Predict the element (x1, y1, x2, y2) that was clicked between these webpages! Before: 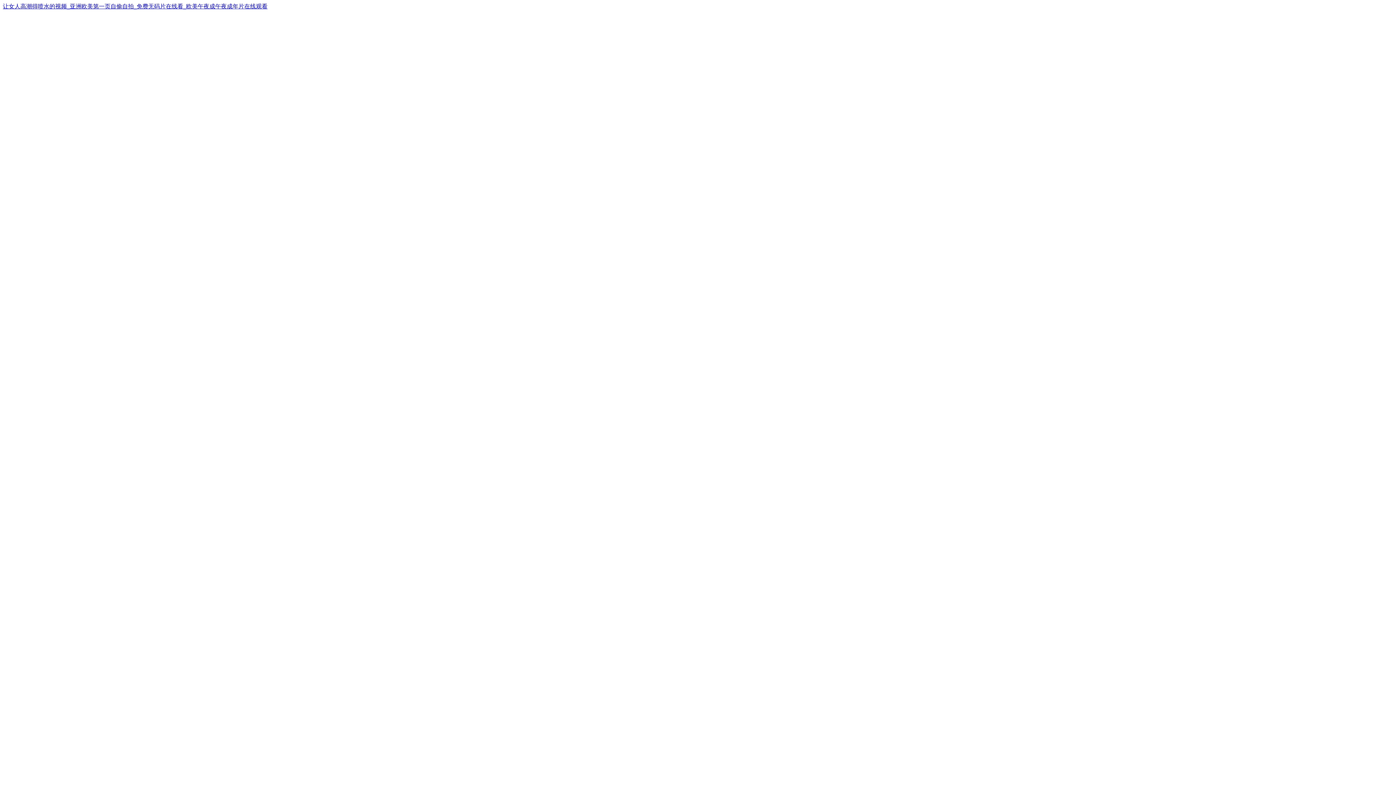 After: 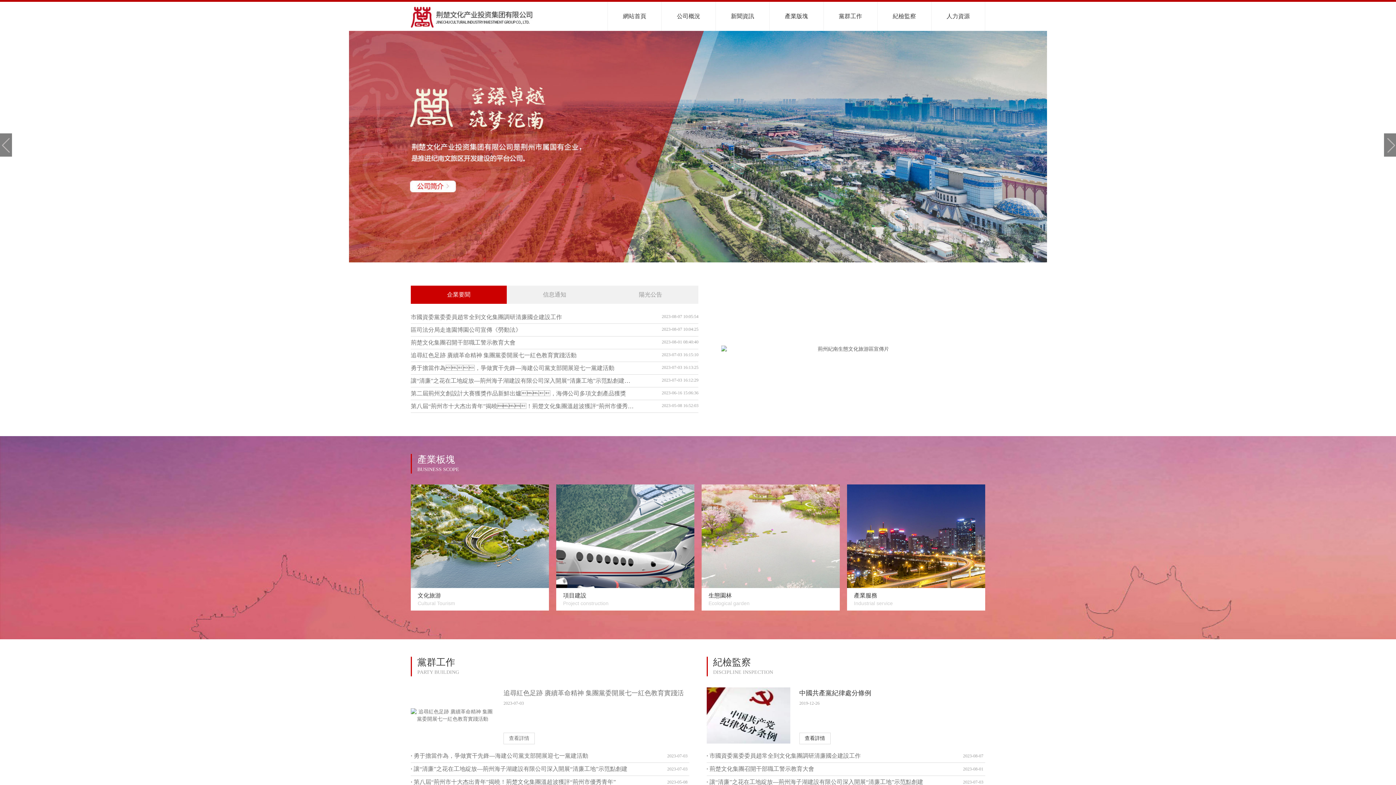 Action: label: 让女人高潮得喷水的视频_亚洲欧美第一页自偷自拍_免费无码片在线看_欧美午夜成午夜成年片在线观看 bbox: (2, 3, 267, 9)